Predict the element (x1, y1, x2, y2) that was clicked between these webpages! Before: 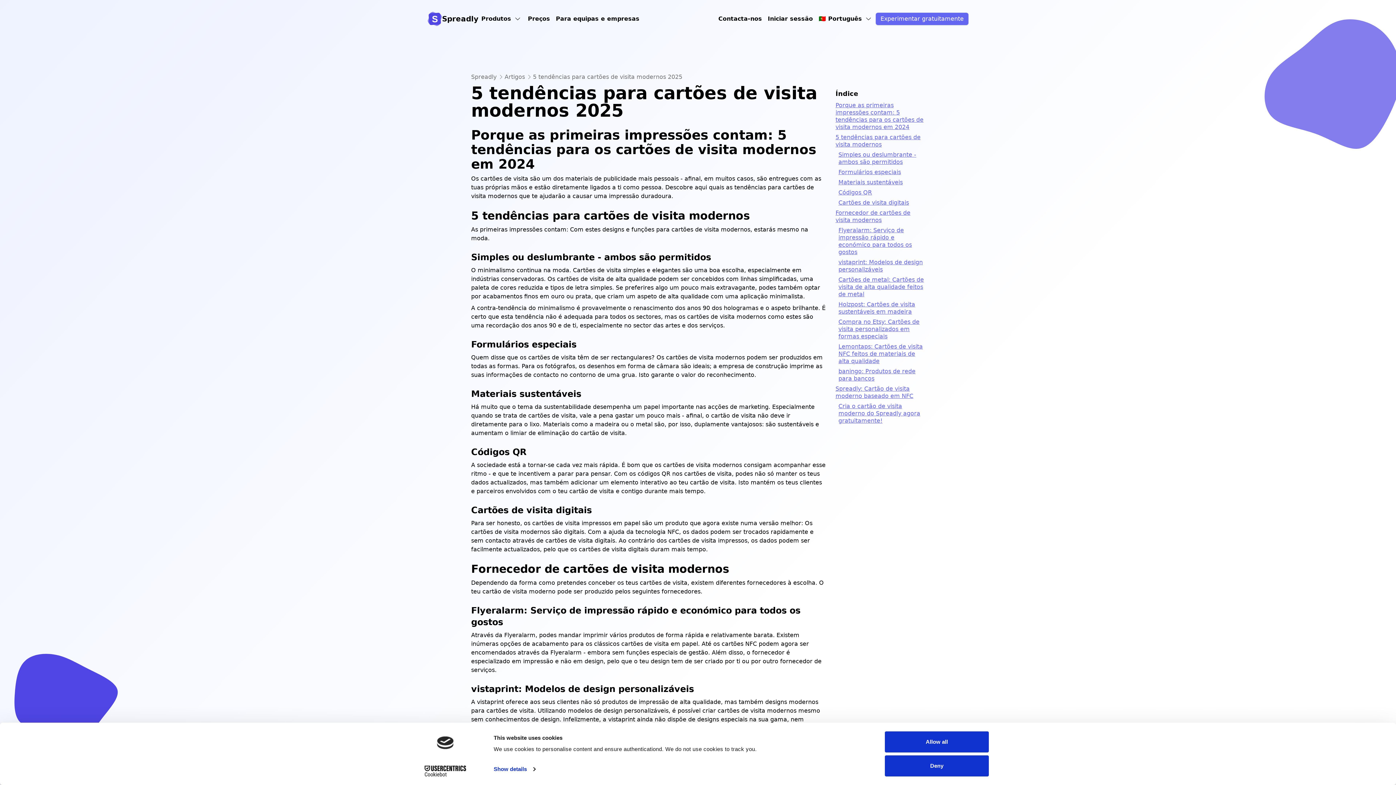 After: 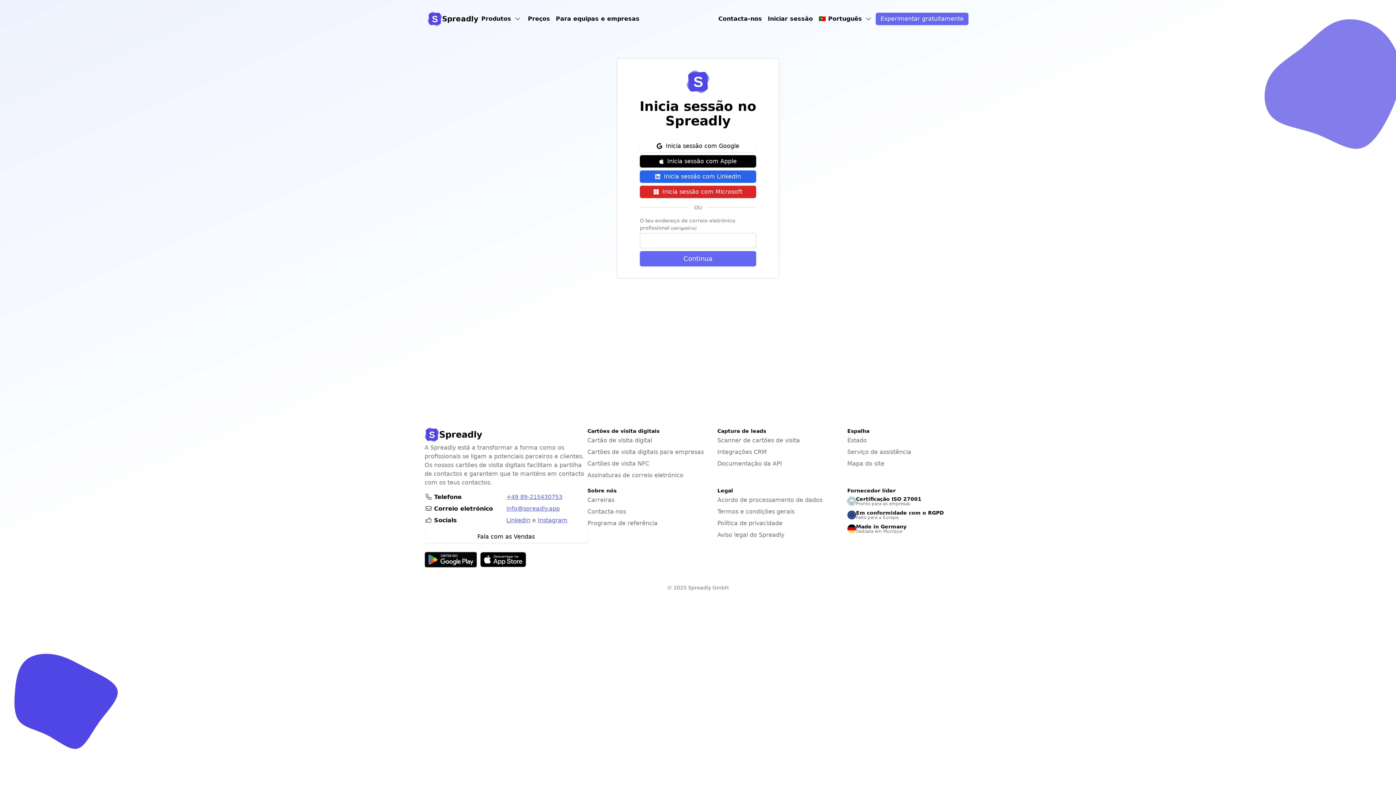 Action: bbox: (876, 12, 968, 25) label: Experimentar gratuitamente